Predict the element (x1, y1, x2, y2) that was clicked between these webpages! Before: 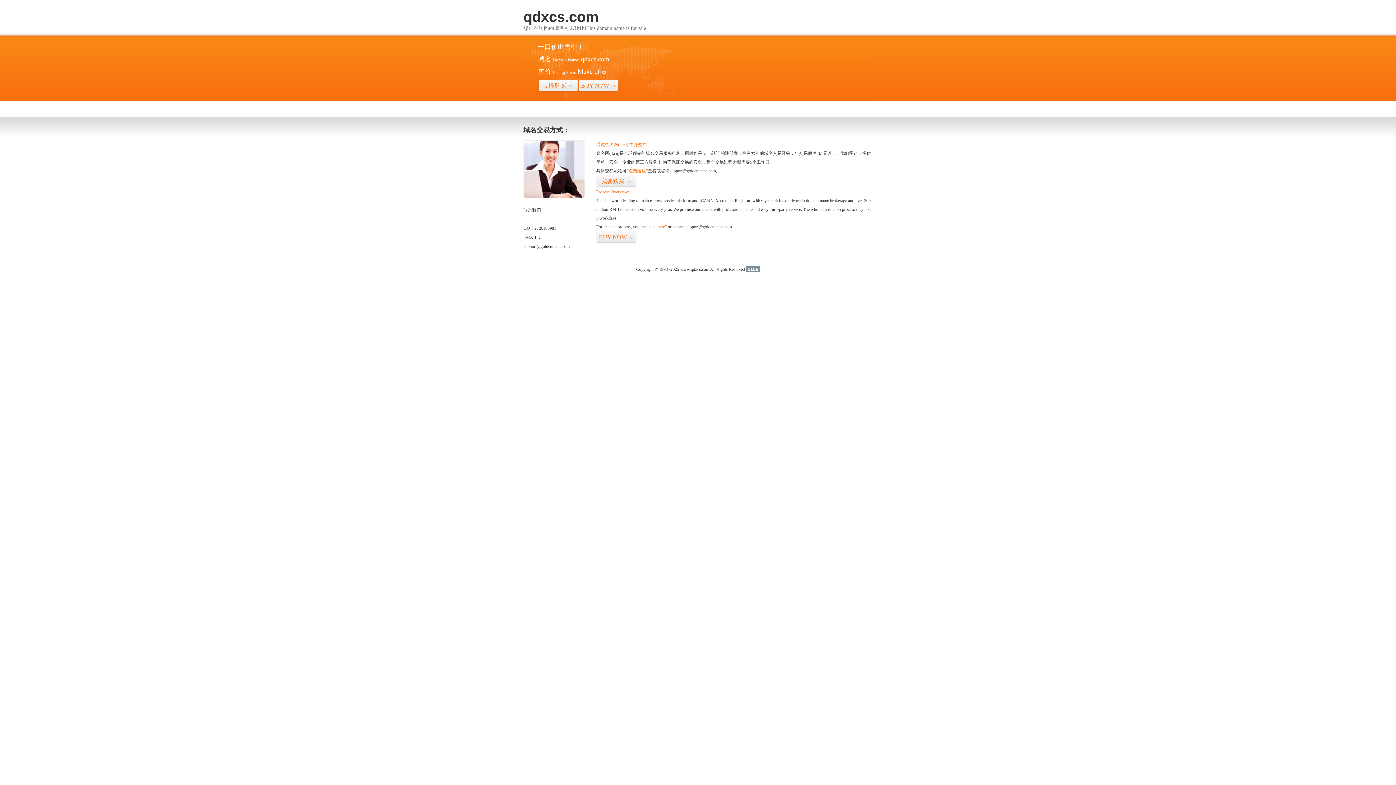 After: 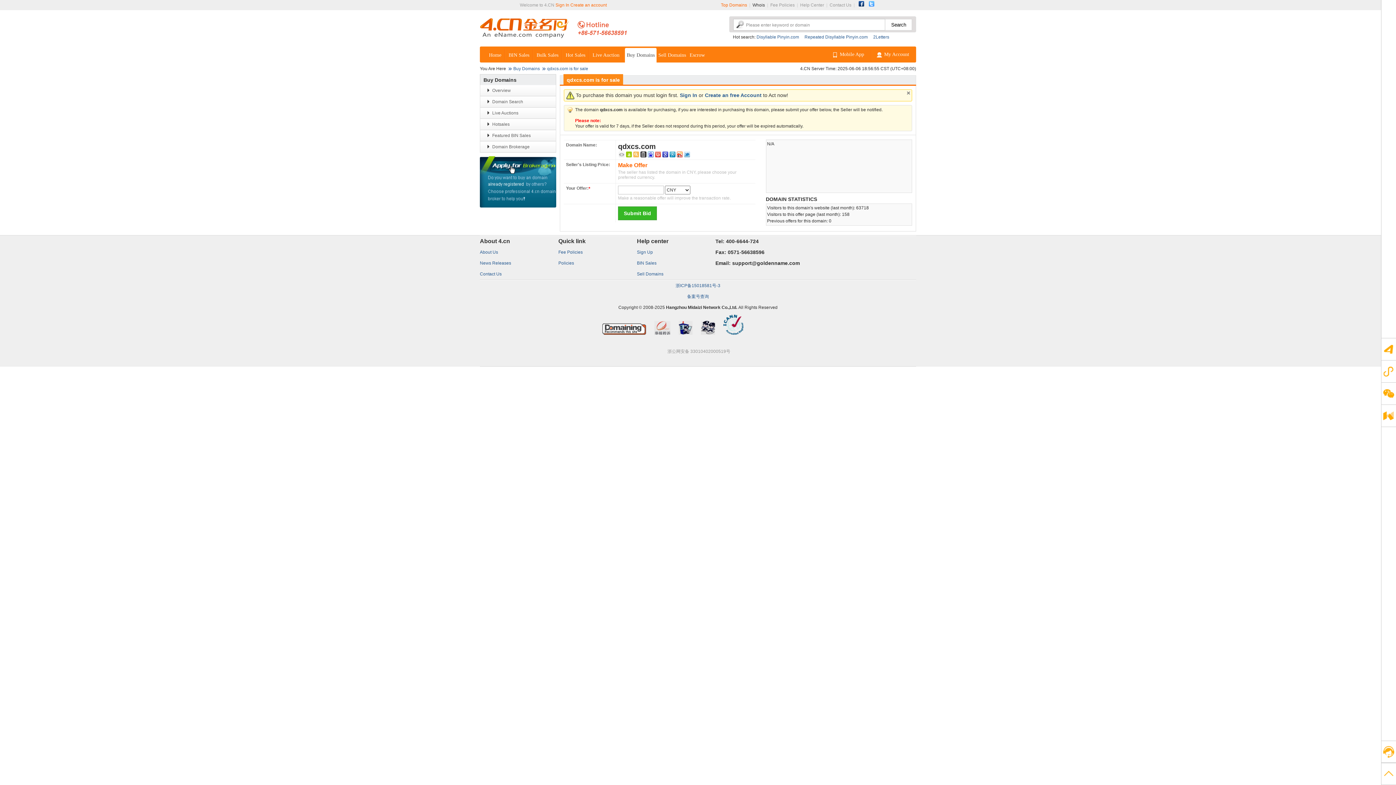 Action: bbox: (596, 175, 636, 187) label: 我要购买>>